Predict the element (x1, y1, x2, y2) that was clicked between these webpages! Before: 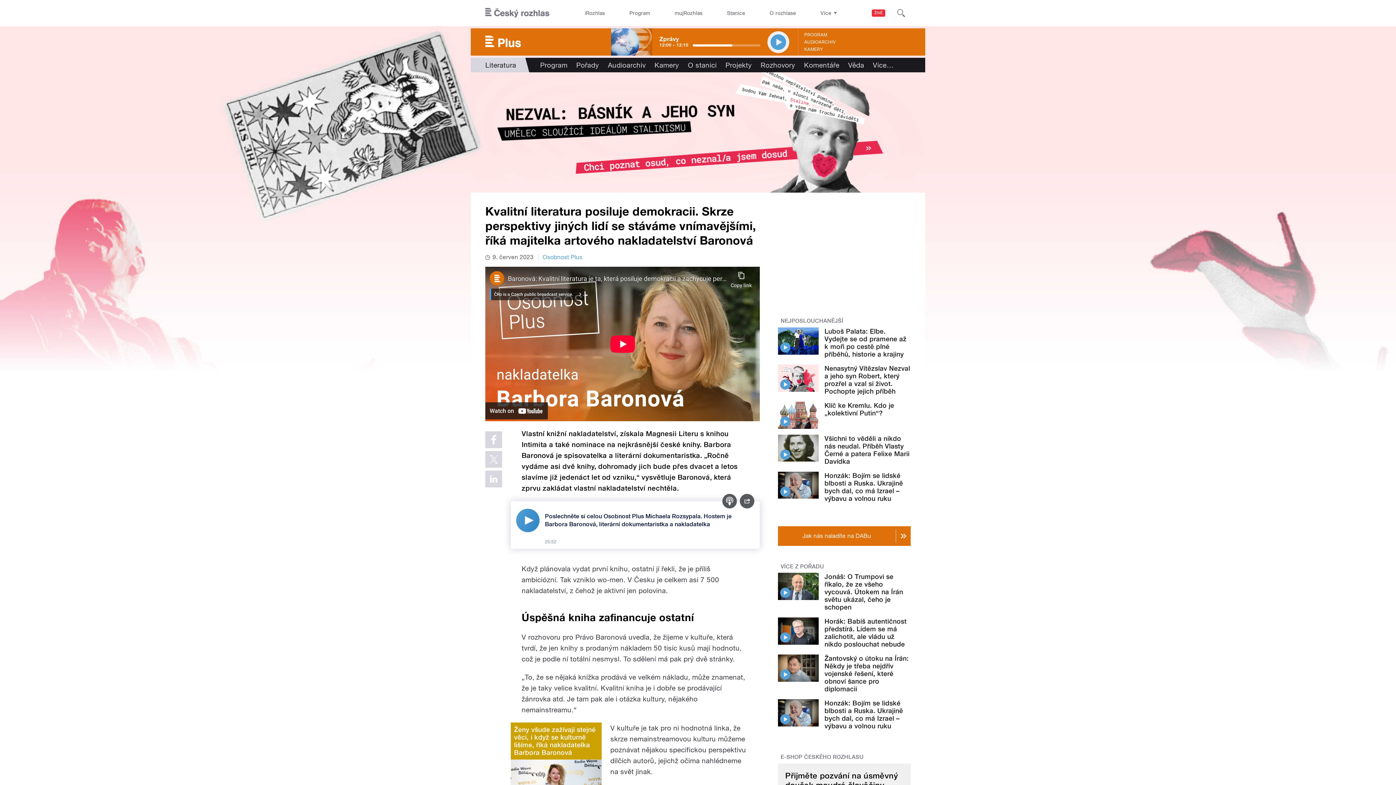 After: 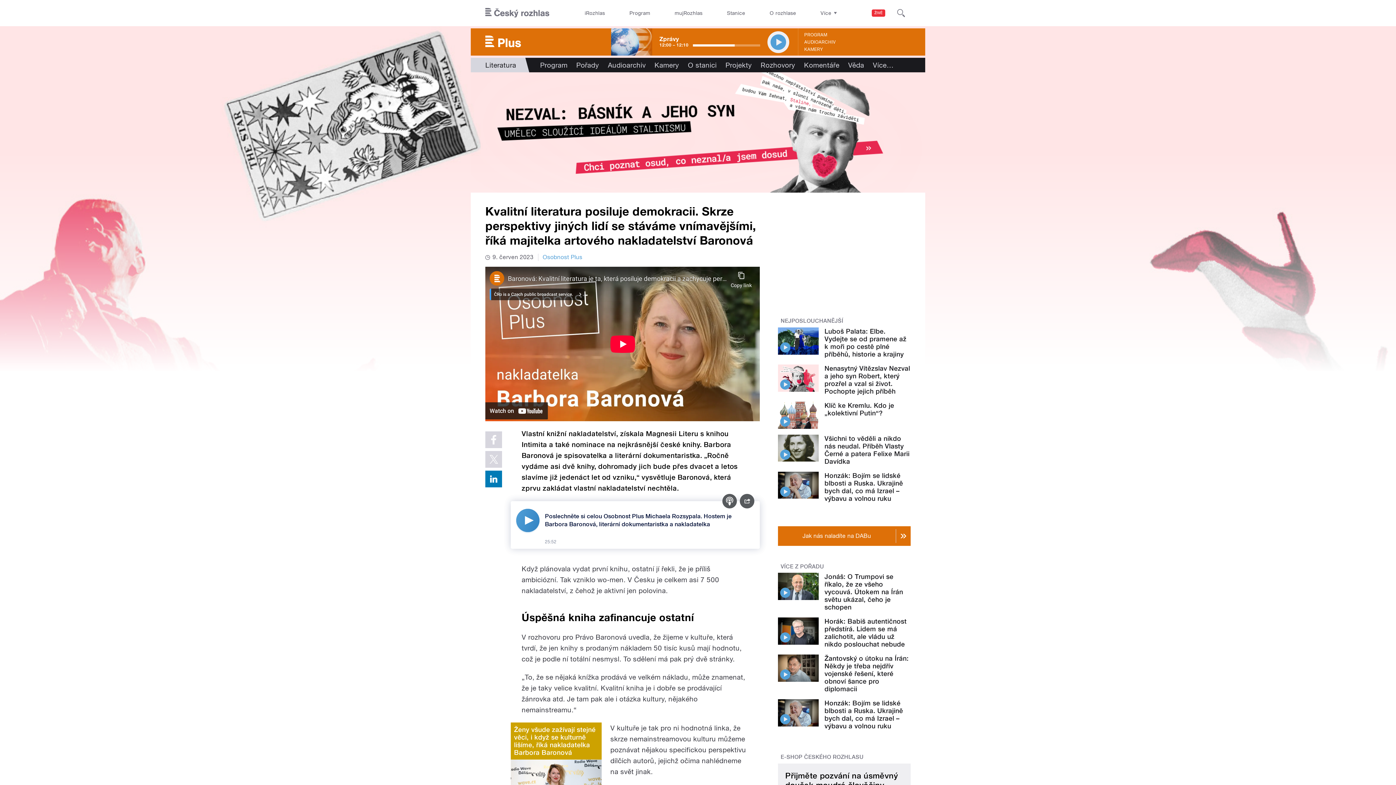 Action: bbox: (485, 470, 502, 487)